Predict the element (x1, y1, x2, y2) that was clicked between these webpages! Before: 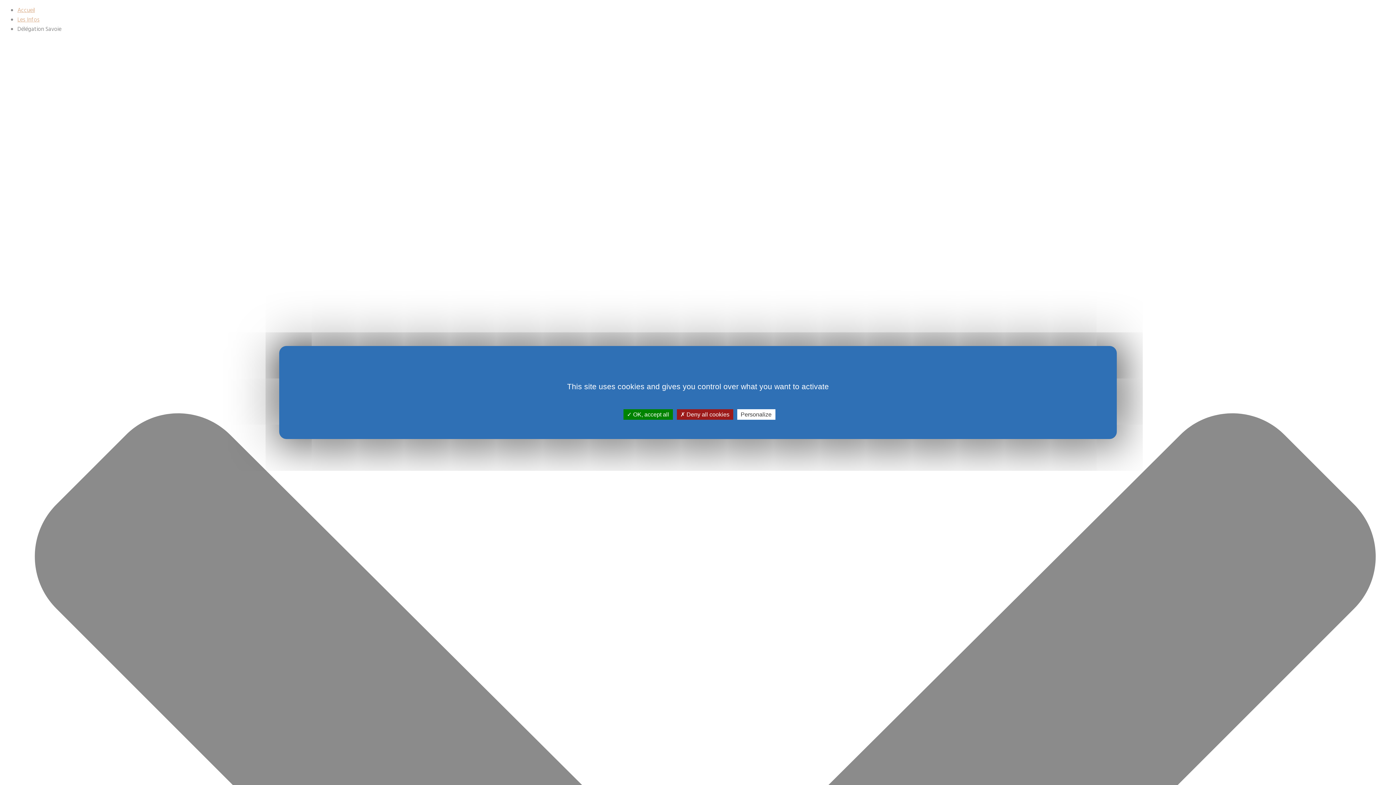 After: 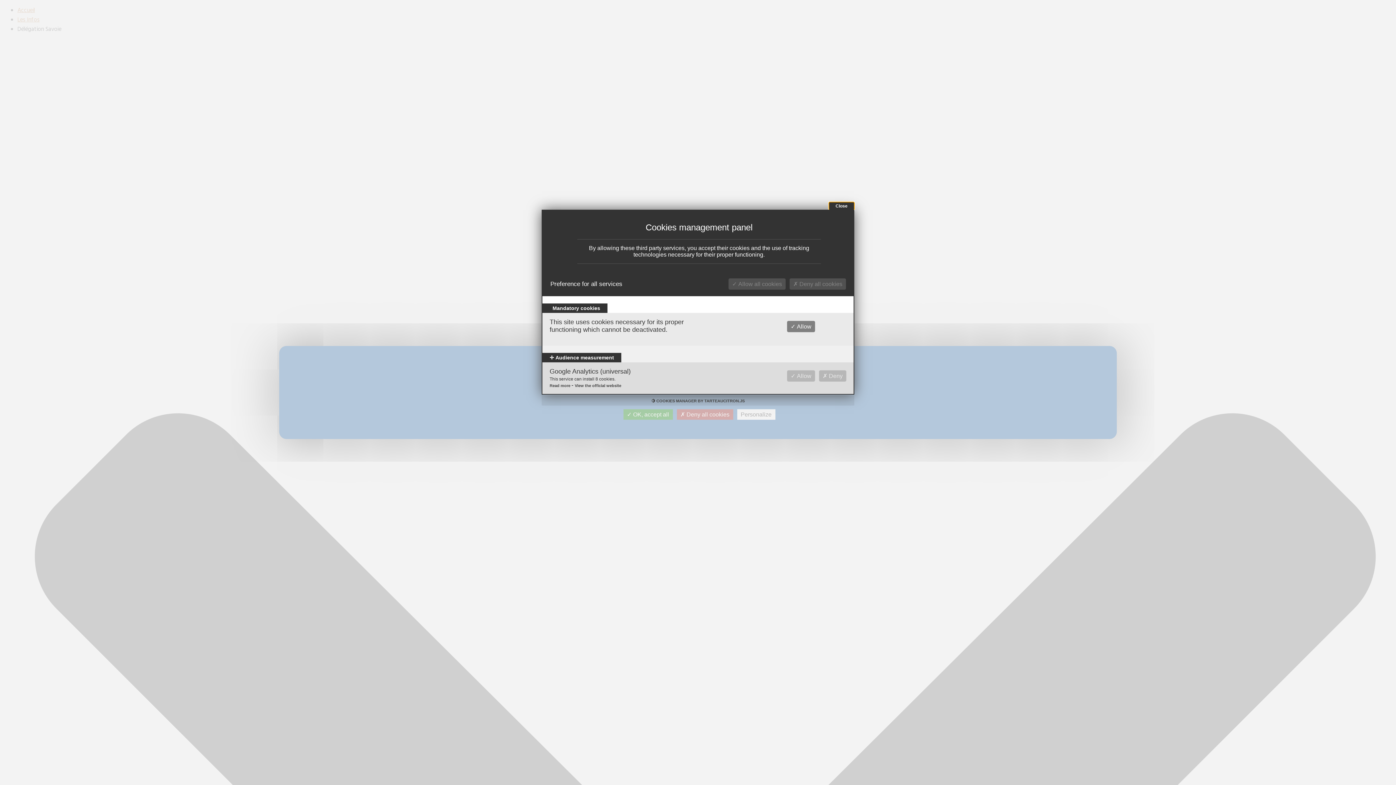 Action: bbox: (737, 409, 775, 420) label: Personalize